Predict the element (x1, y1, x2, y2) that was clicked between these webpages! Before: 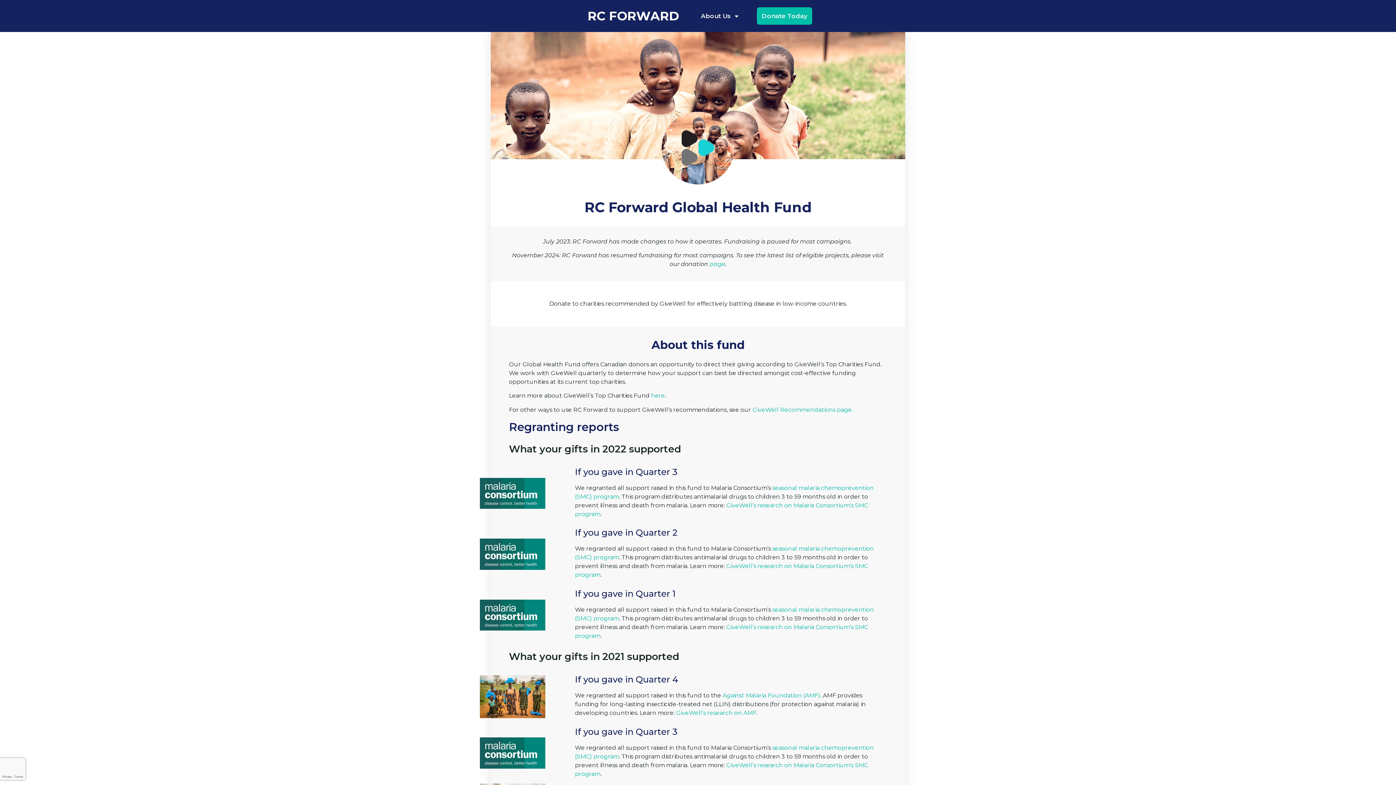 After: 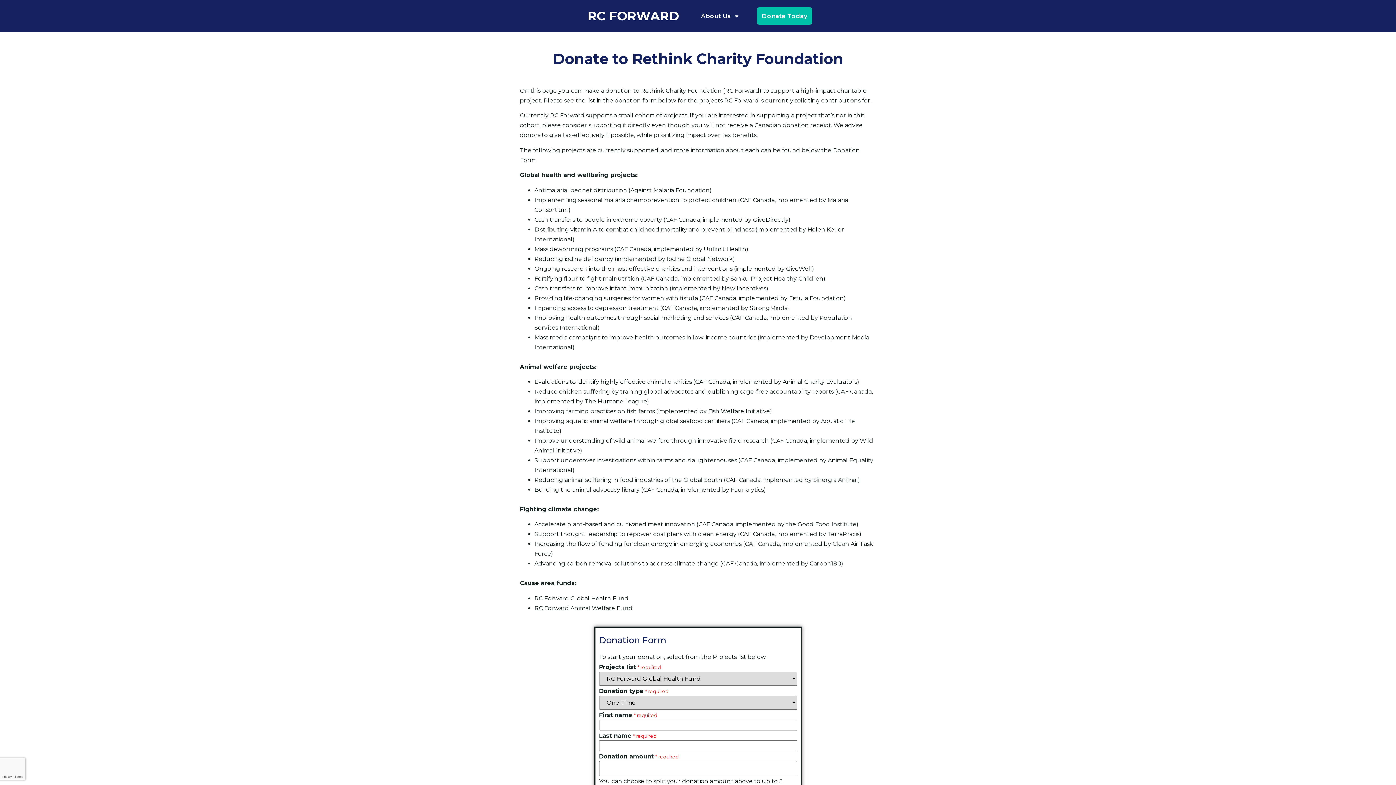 Action: bbox: (757, 7, 812, 24) label: Donate Today